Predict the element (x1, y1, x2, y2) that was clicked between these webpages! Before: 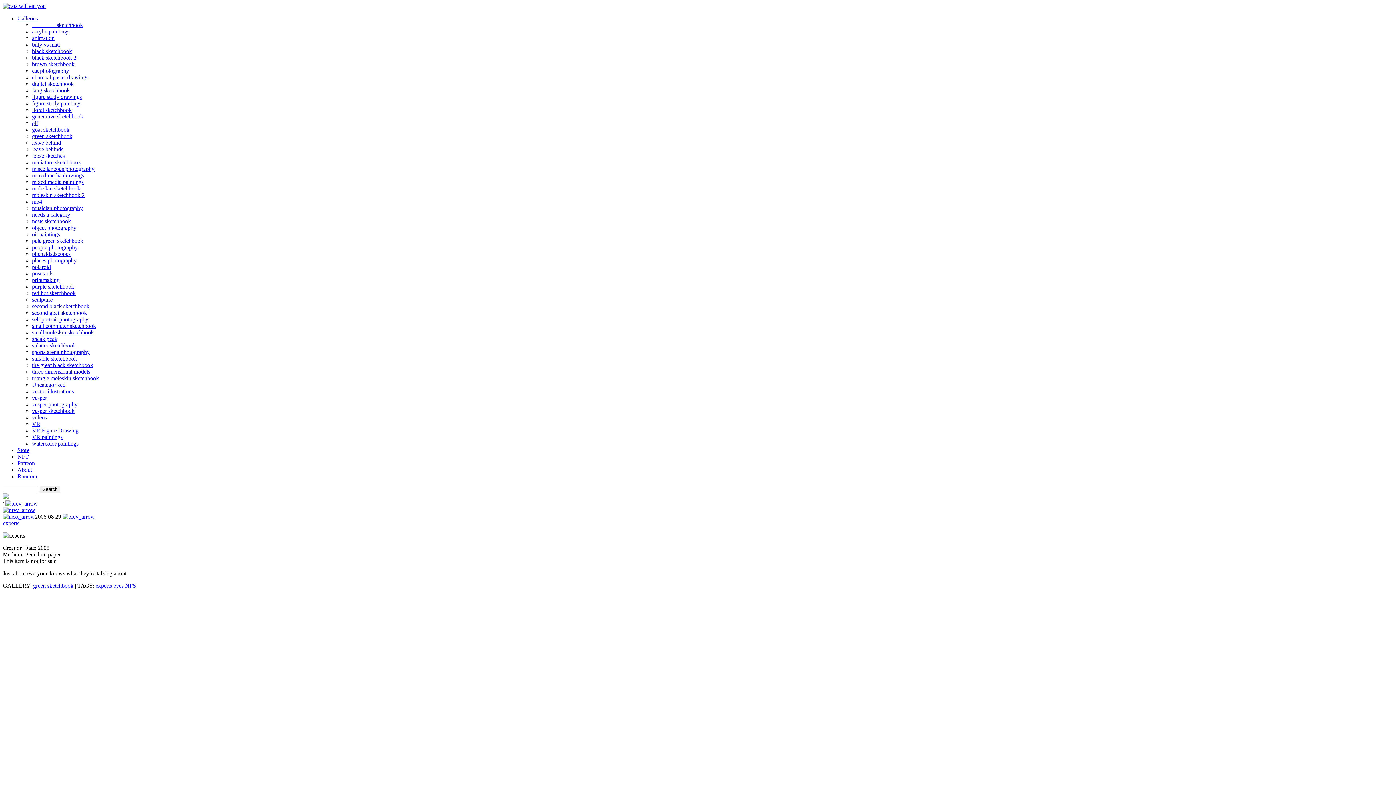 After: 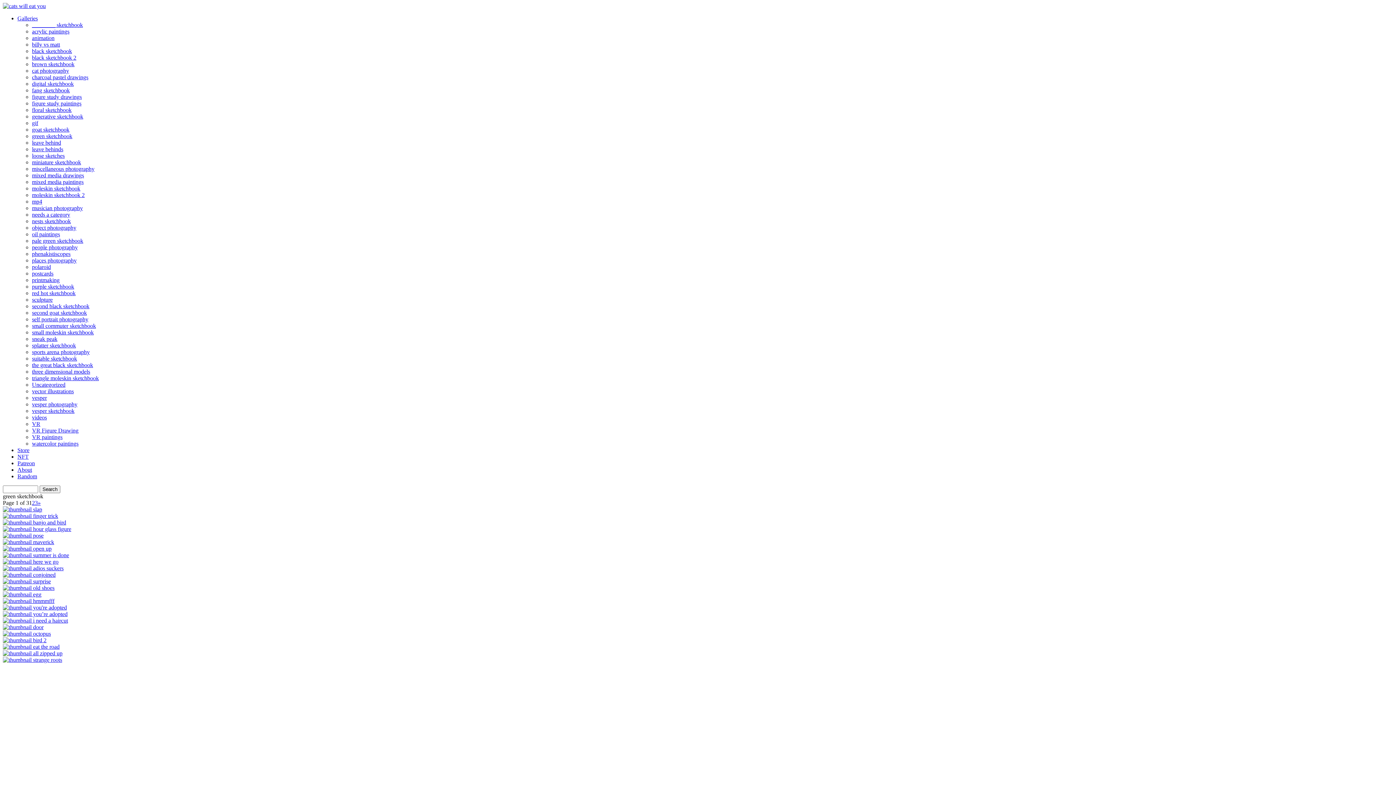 Action: label: green sketchbook bbox: (32, 133, 72, 139)